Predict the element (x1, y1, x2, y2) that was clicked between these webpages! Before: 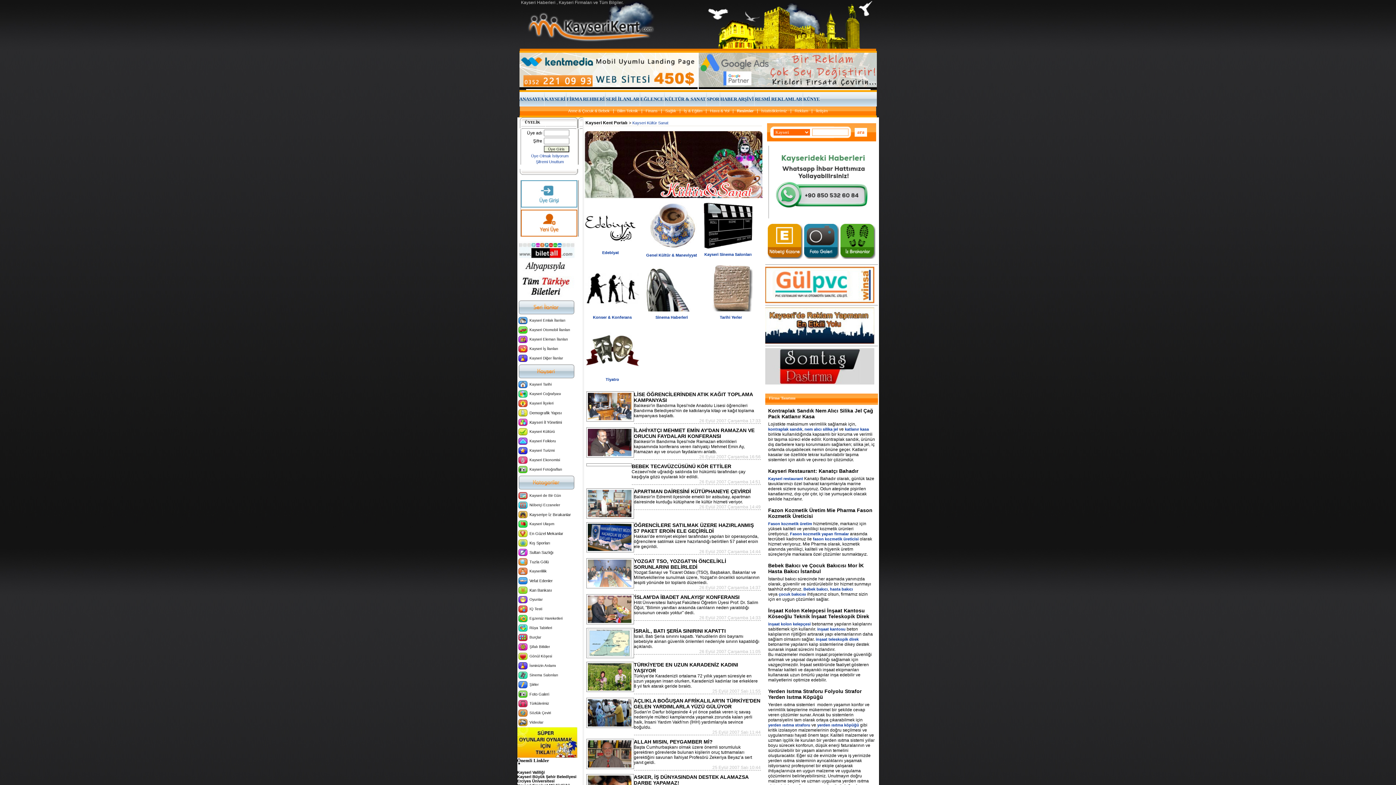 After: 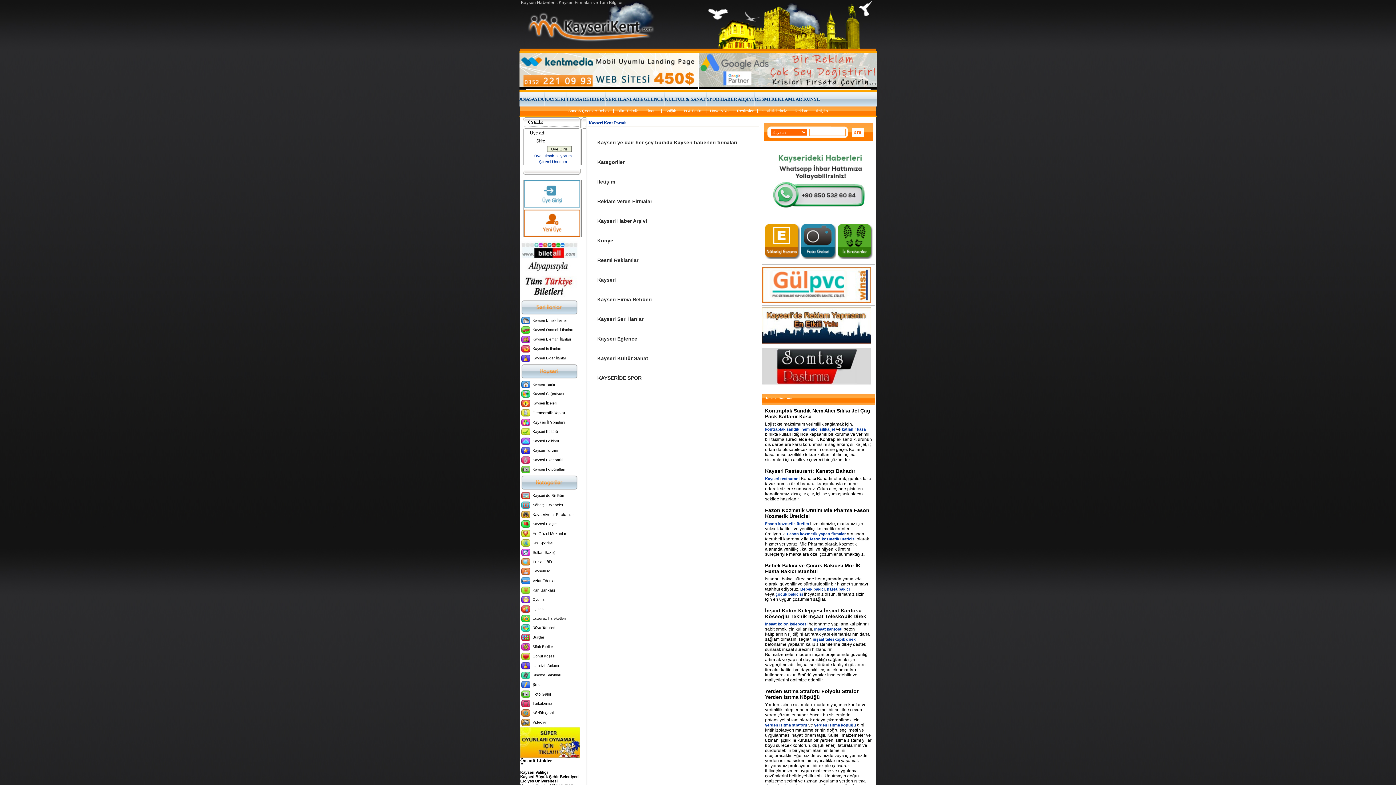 Action: bbox: (585, 120, 627, 125) label: Kayseri Kent Portalı